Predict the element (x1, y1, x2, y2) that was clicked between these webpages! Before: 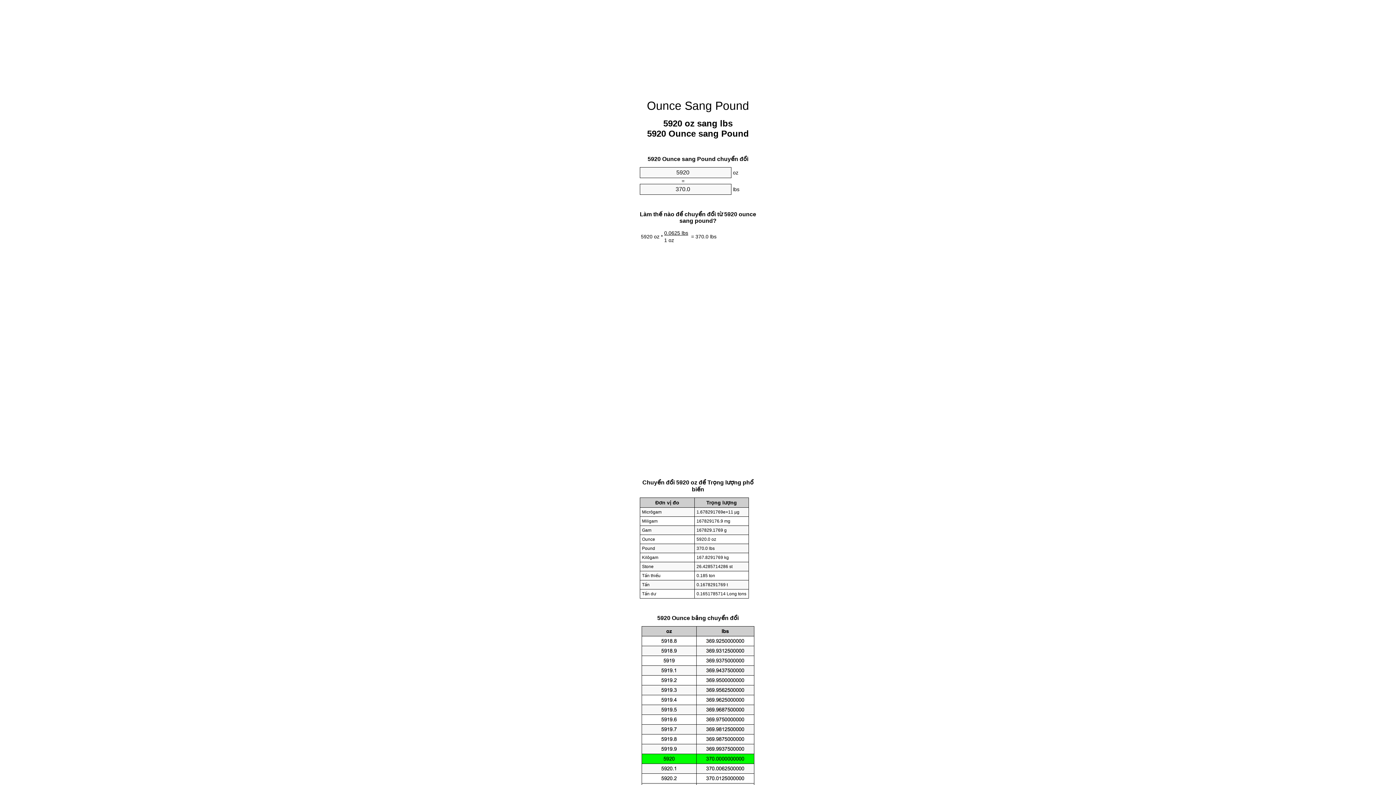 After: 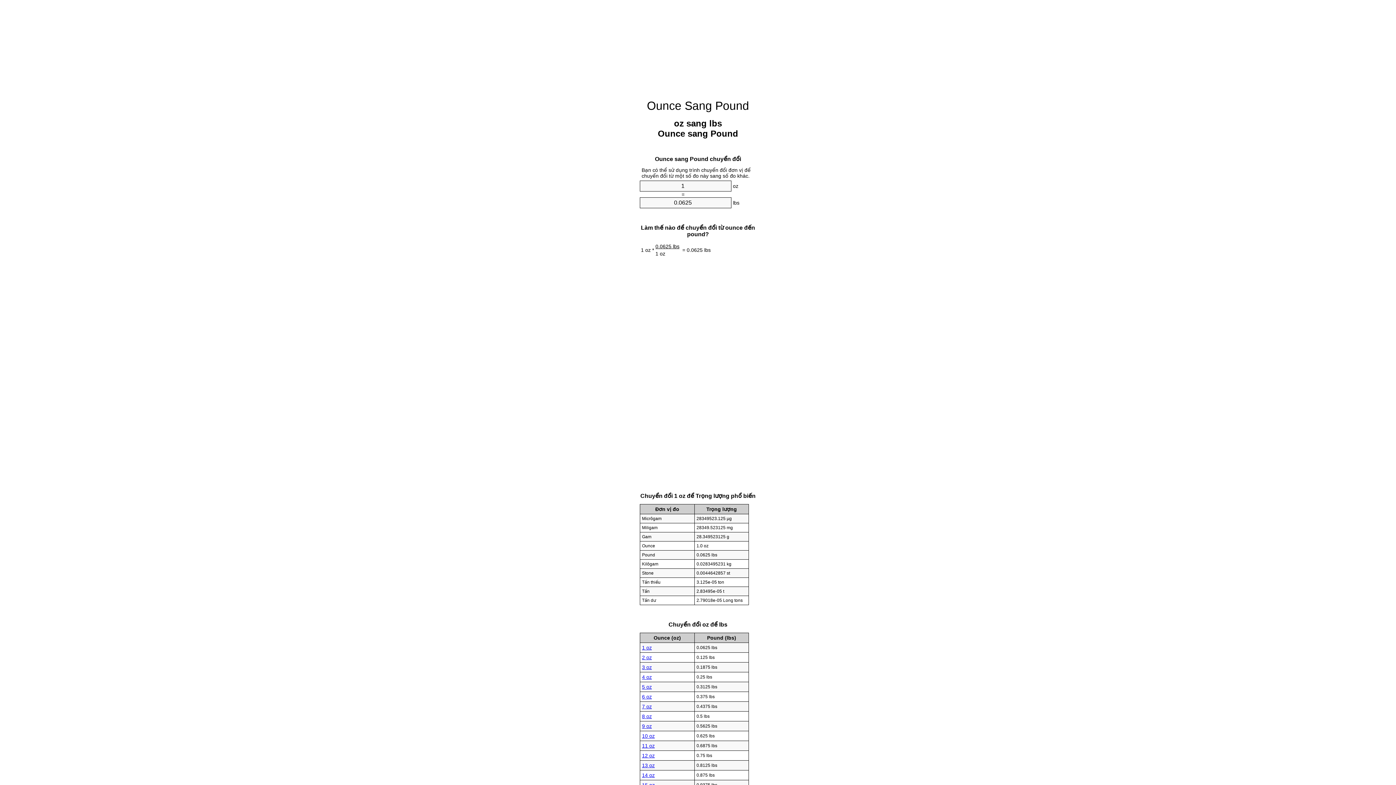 Action: bbox: (647, 99, 749, 112) label: Ounce Sang Pound